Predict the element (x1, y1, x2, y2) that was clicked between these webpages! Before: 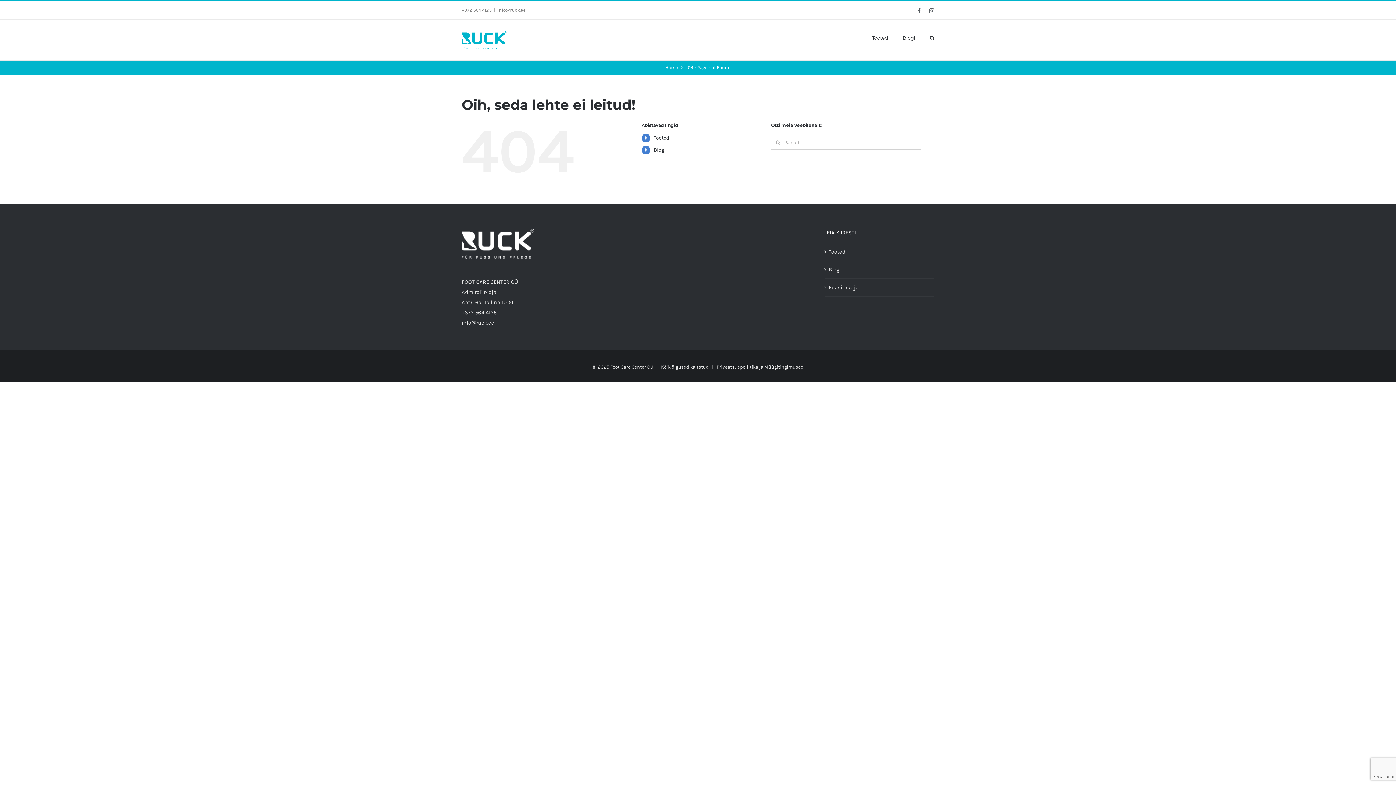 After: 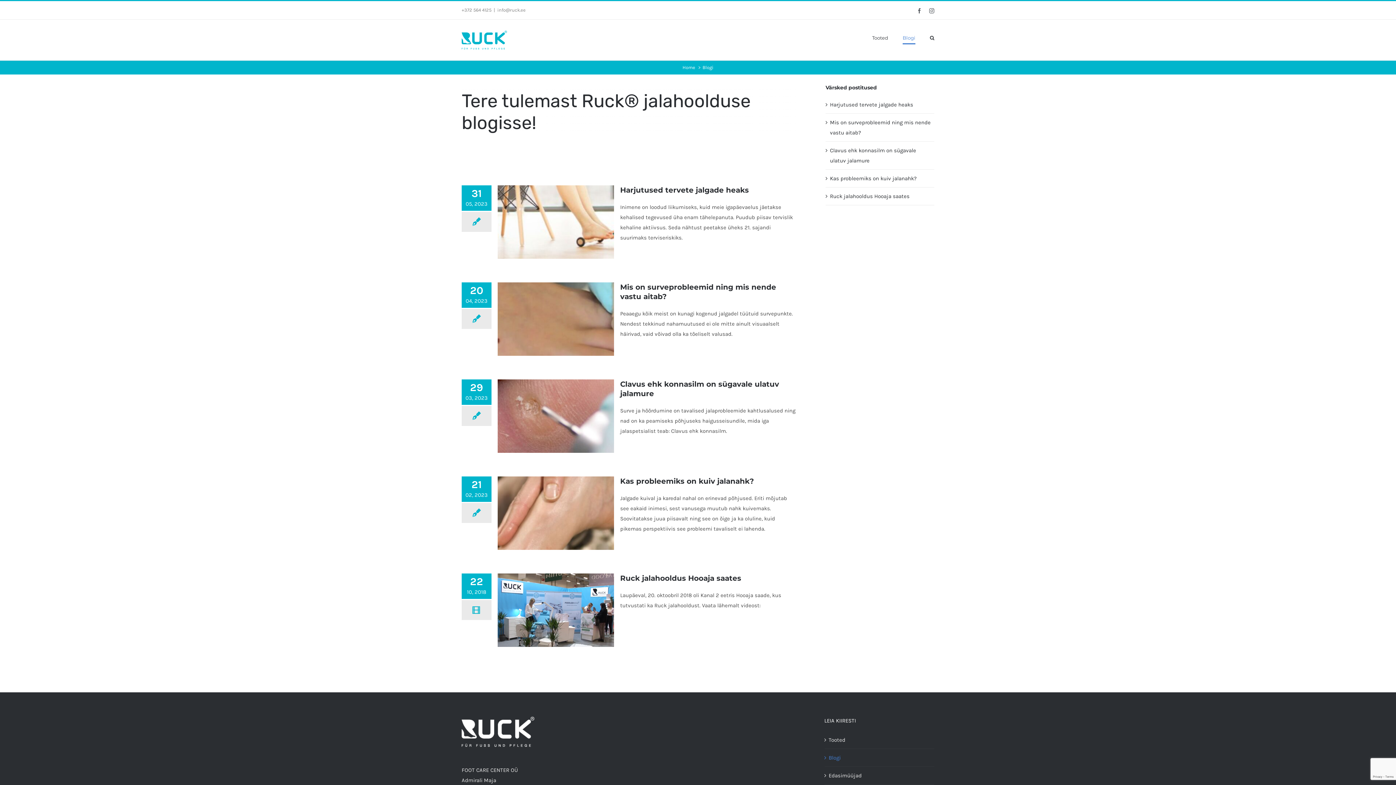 Action: label: Blogi bbox: (902, 19, 915, 56)